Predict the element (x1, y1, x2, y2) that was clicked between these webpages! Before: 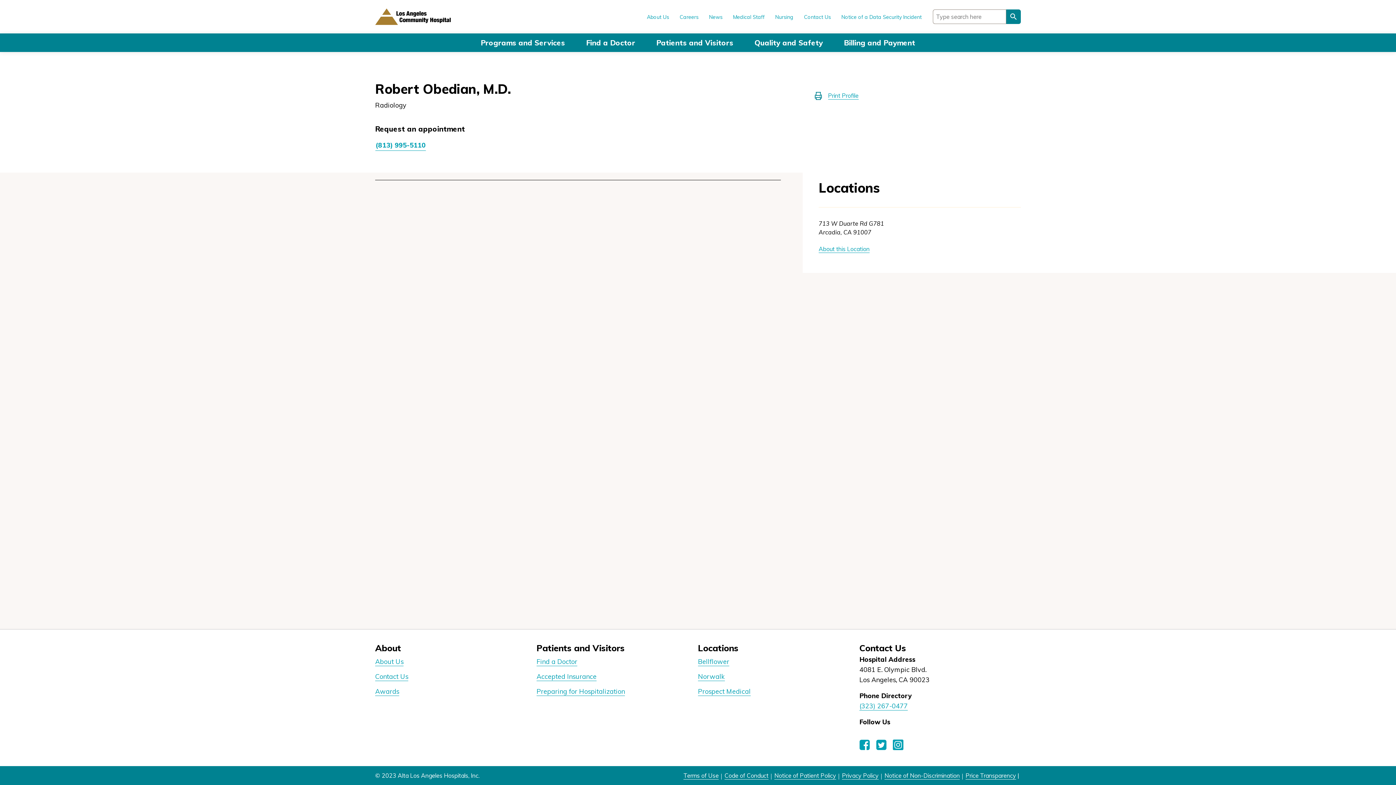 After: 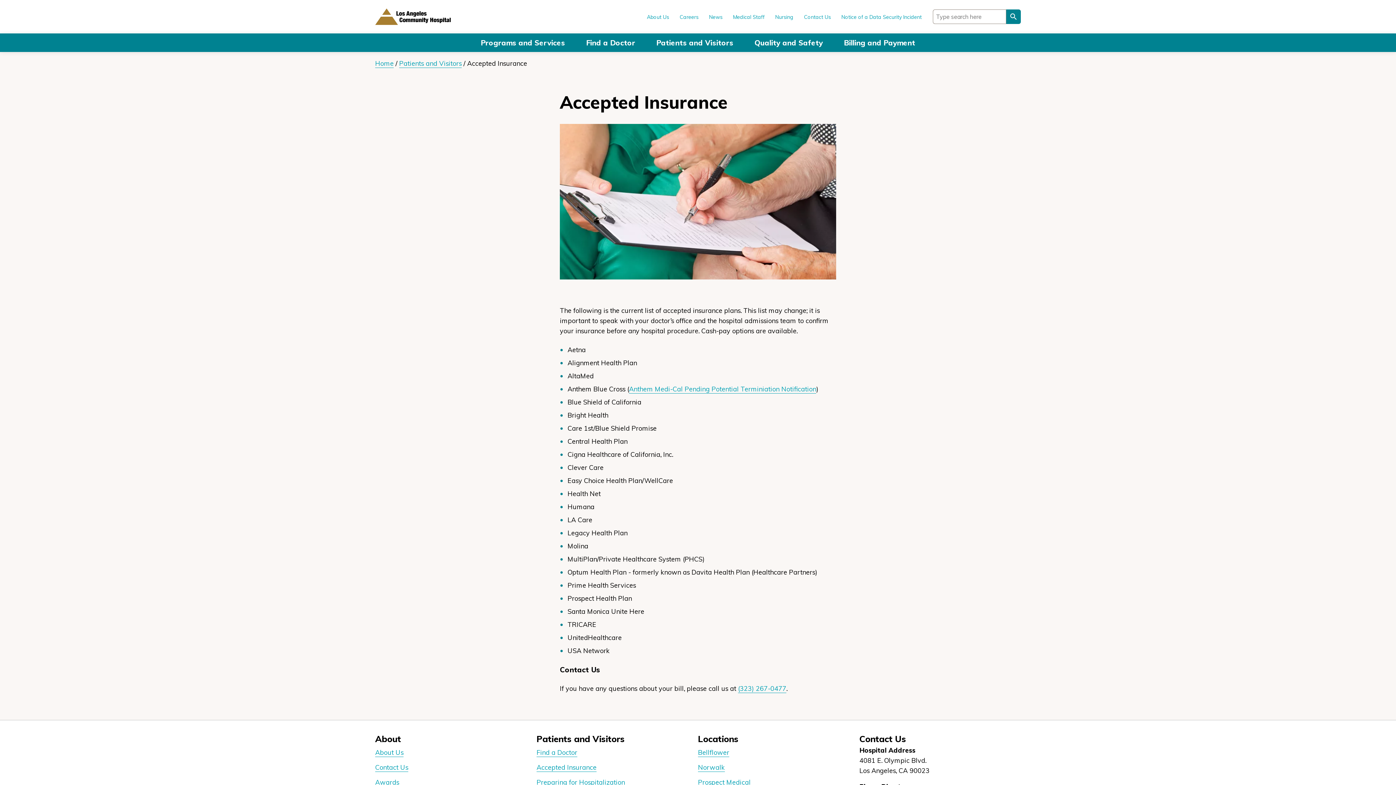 Action: bbox: (536, 672, 596, 681) label: Accepted Insurance